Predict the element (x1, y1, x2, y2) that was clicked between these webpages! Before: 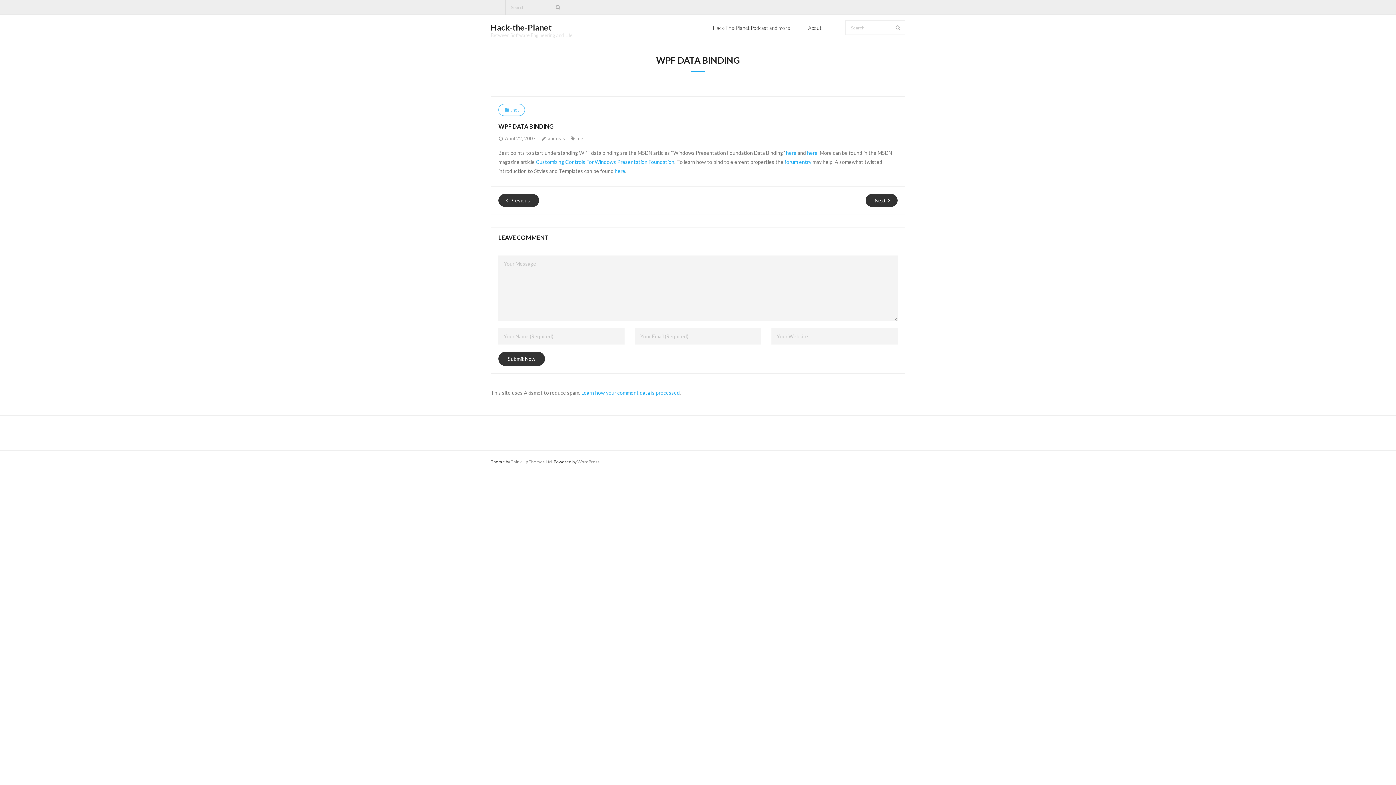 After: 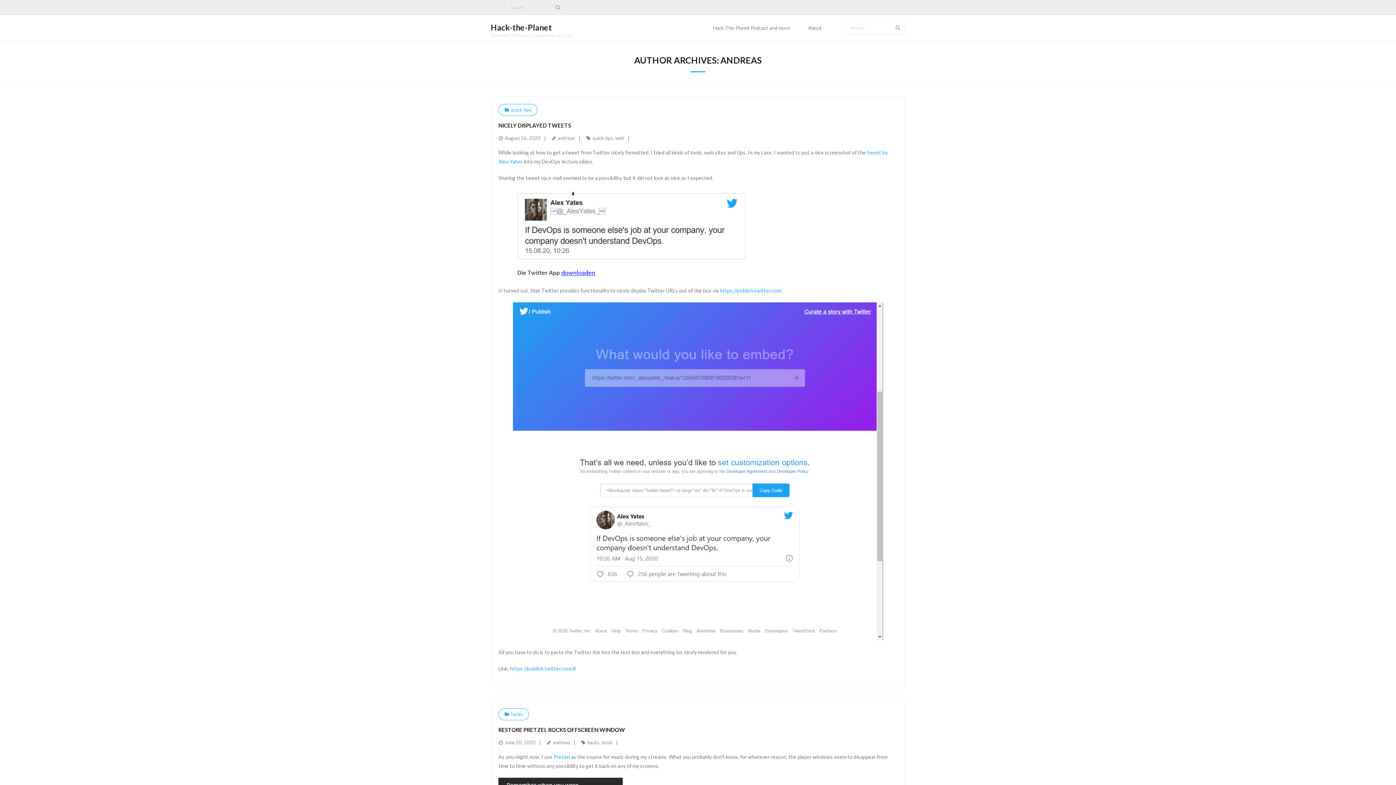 Action: bbox: (548, 135, 565, 141) label: andreas